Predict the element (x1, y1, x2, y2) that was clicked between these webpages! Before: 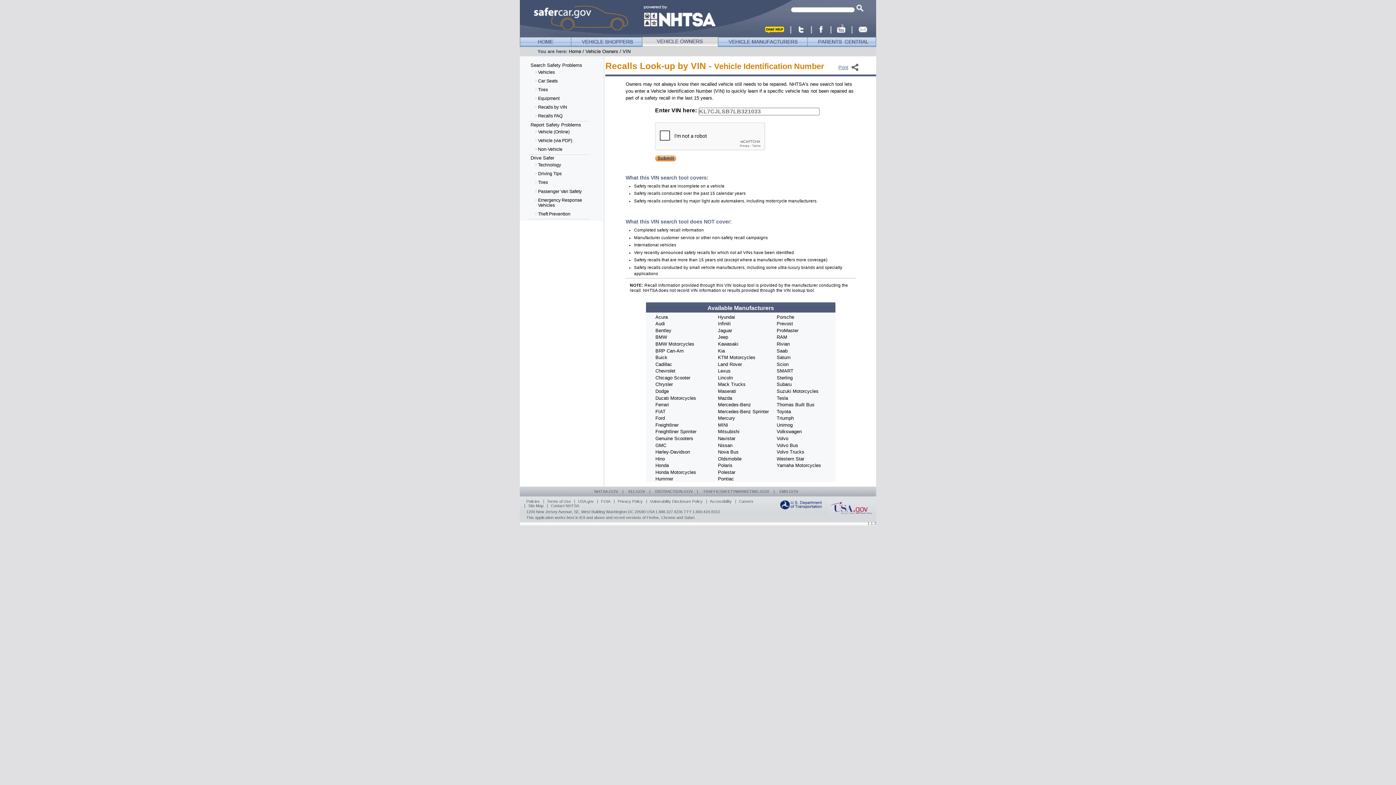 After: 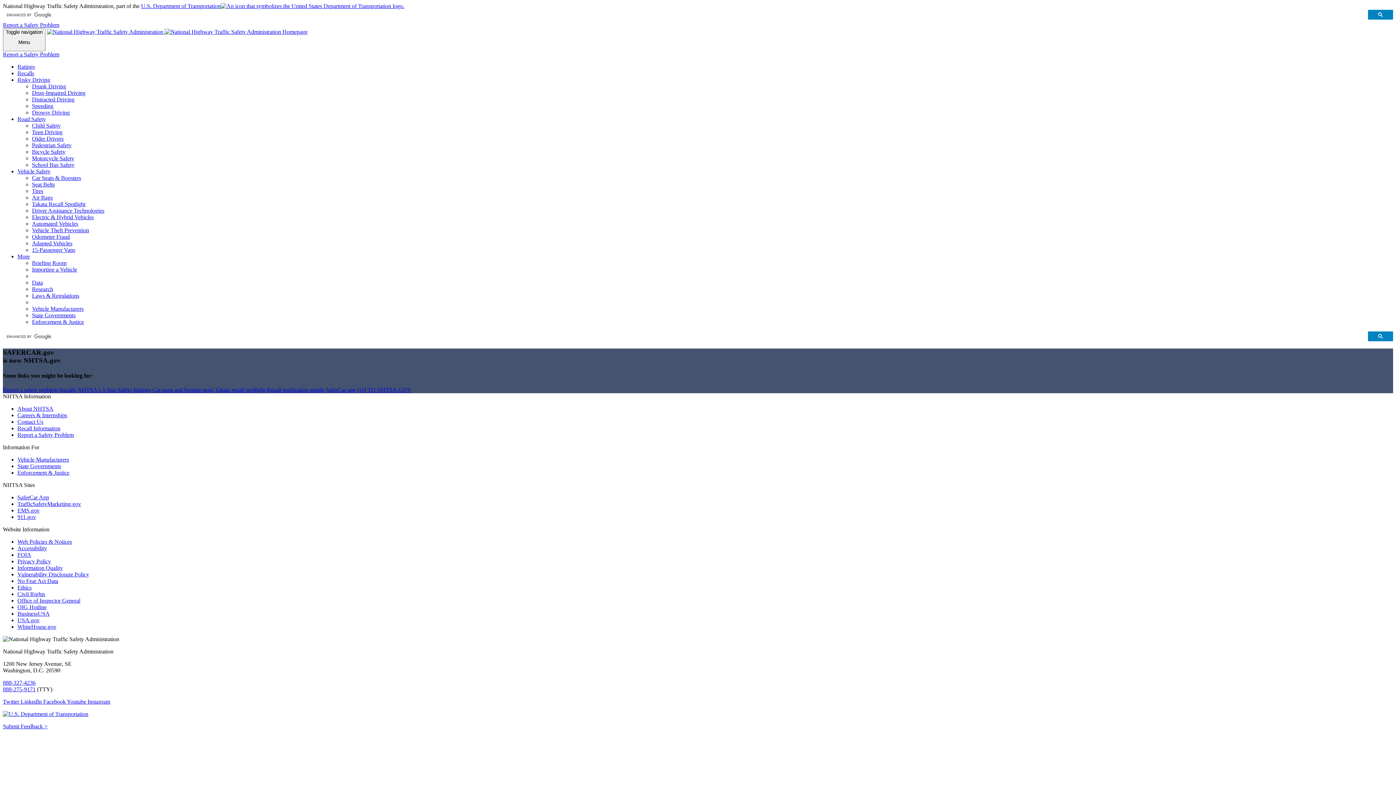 Action: bbox: (807, 37, 876, 46)